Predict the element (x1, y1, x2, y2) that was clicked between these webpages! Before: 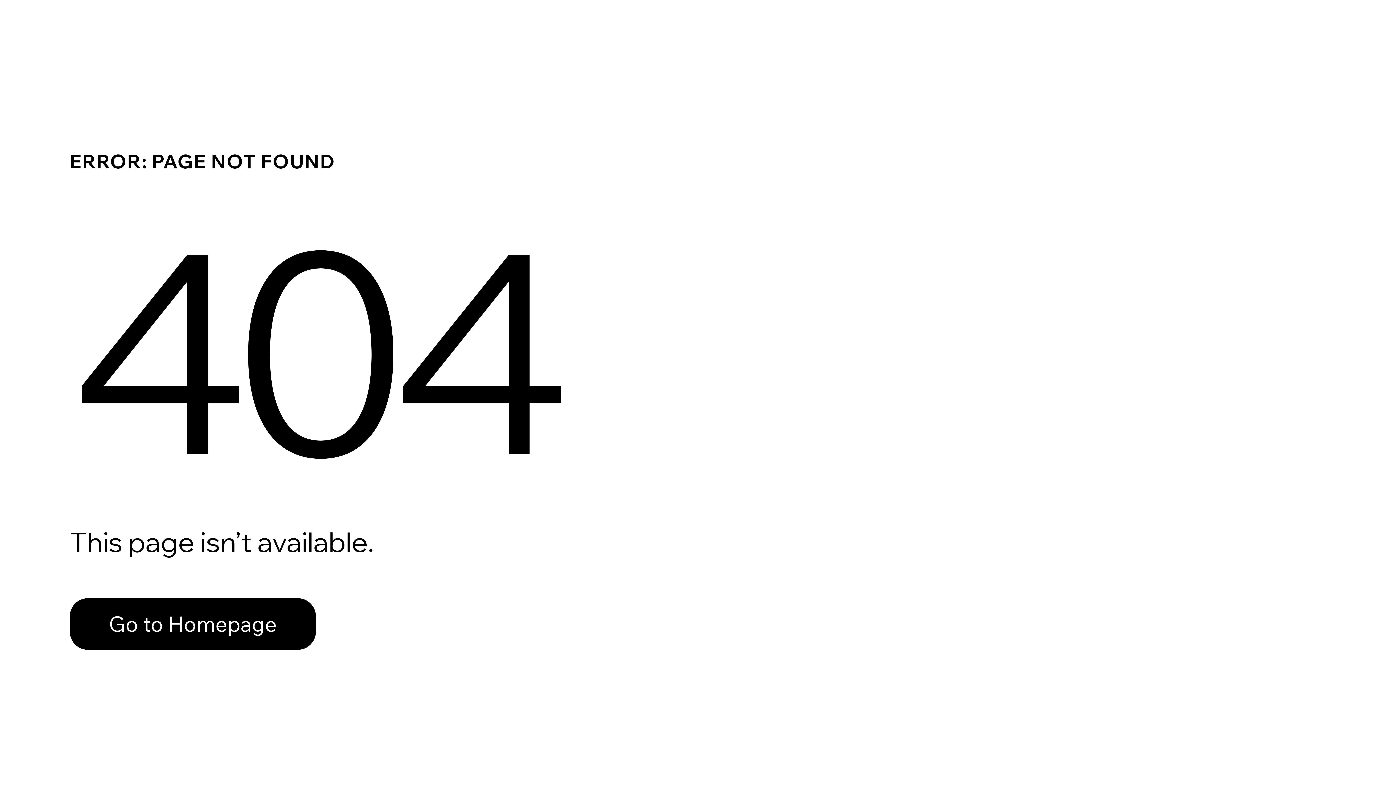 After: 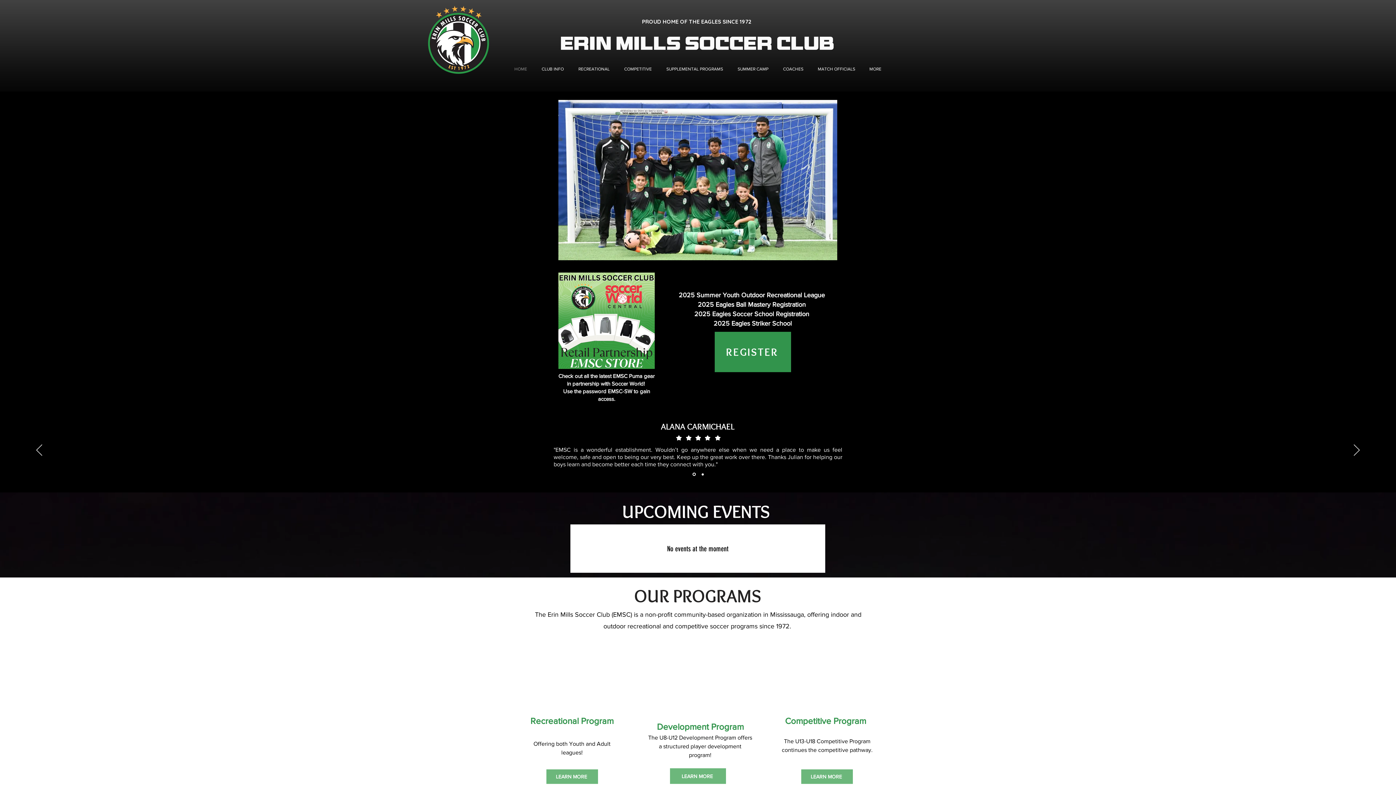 Action: label: Go to Homepage bbox: (69, 598, 316, 650)